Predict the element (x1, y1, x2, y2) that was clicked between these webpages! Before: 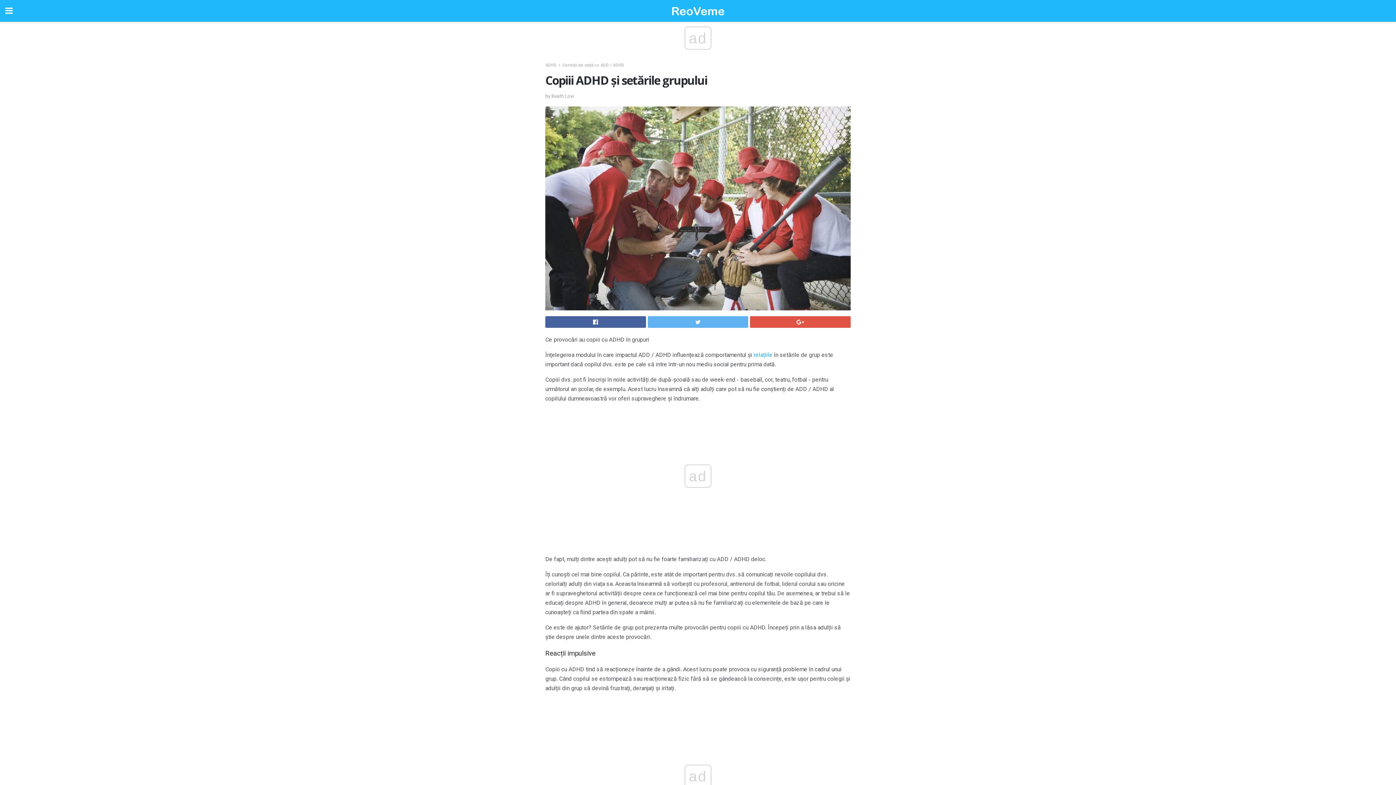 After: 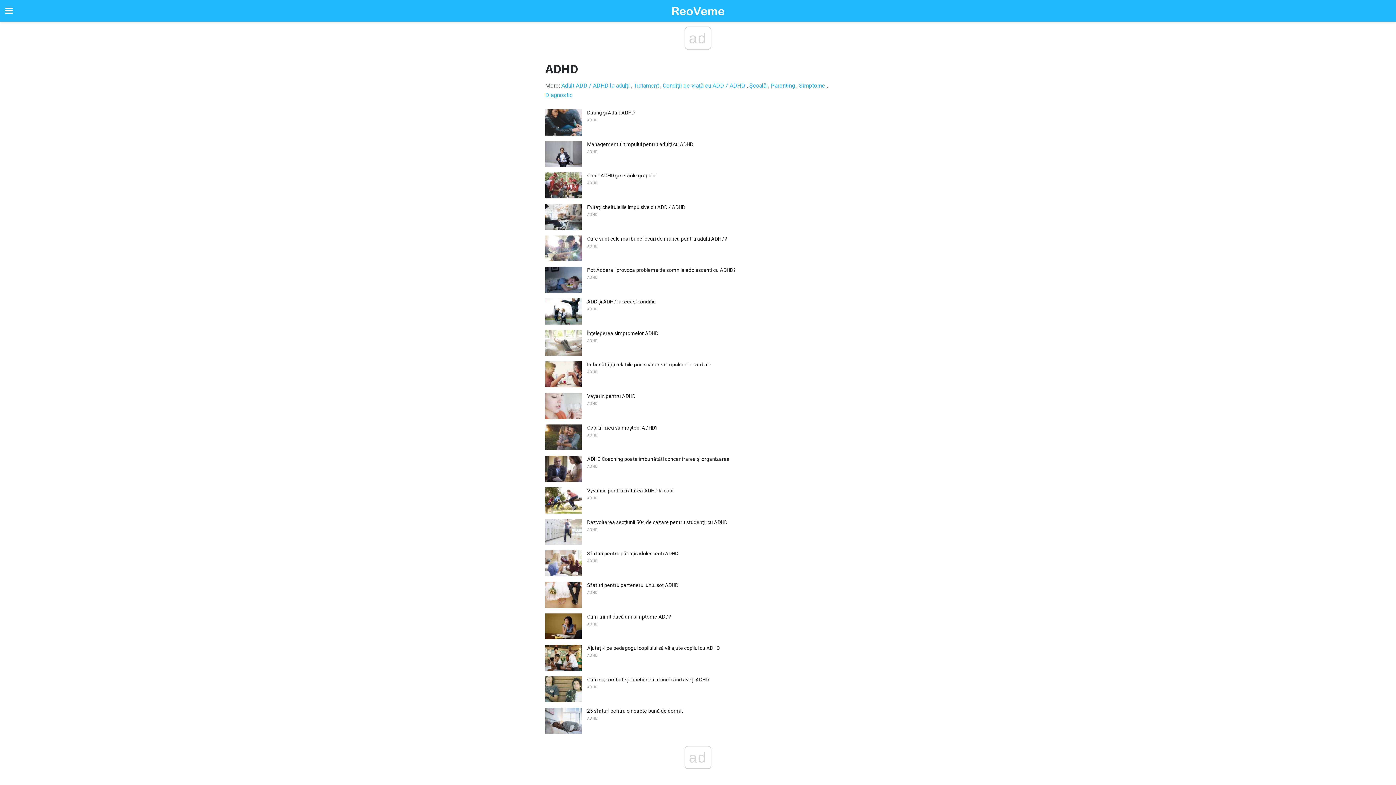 Action: bbox: (545, 62, 556, 67) label: ADHD